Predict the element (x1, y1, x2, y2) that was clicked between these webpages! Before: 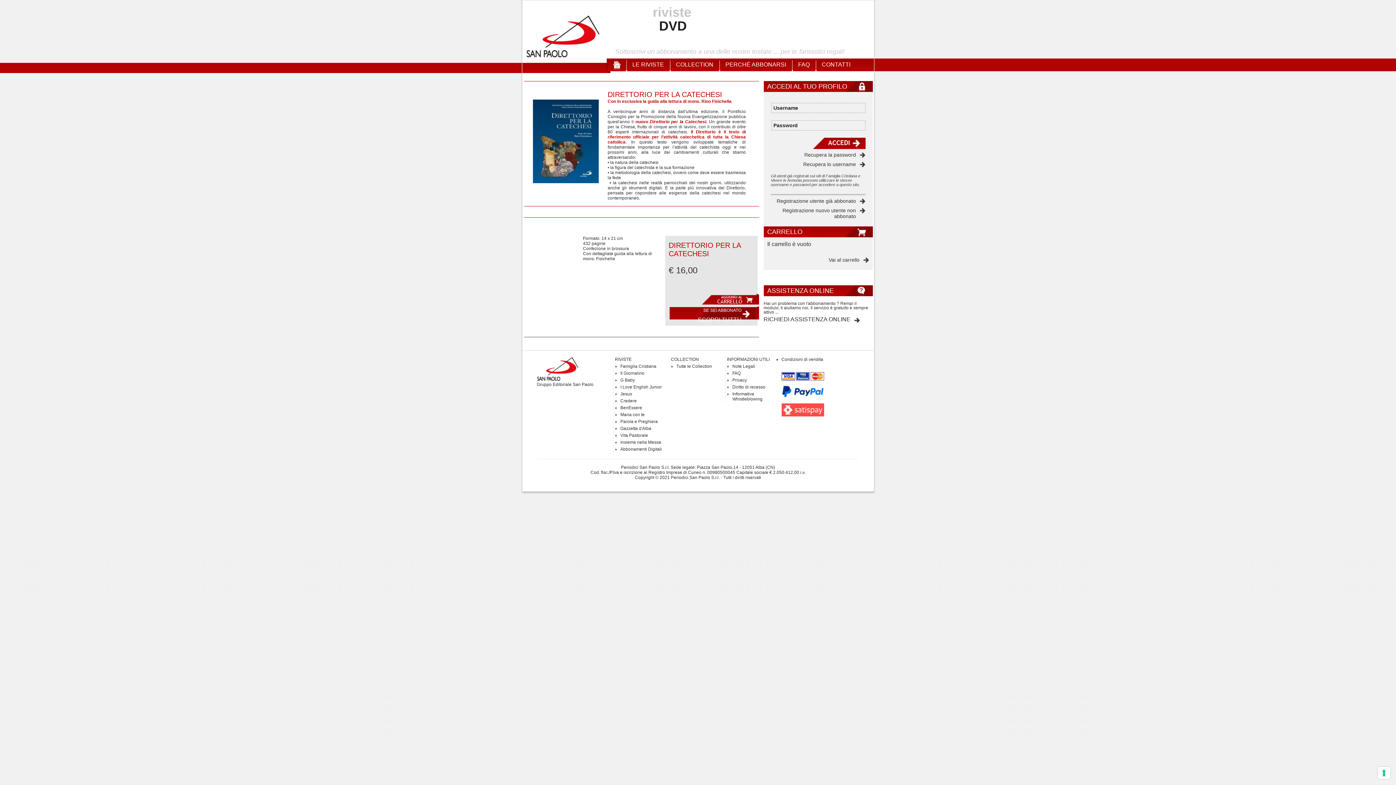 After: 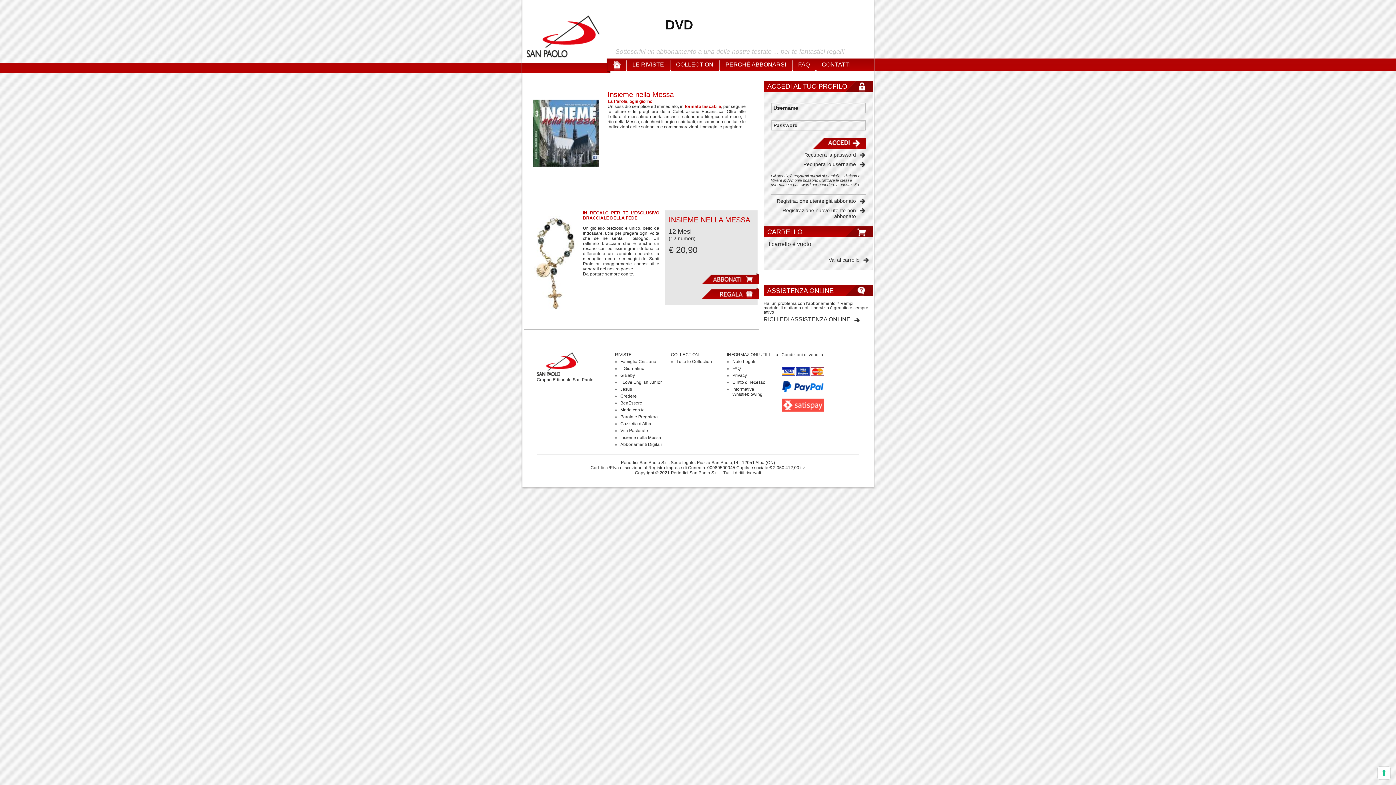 Action: label: Insieme nella Messa bbox: (620, 440, 661, 445)